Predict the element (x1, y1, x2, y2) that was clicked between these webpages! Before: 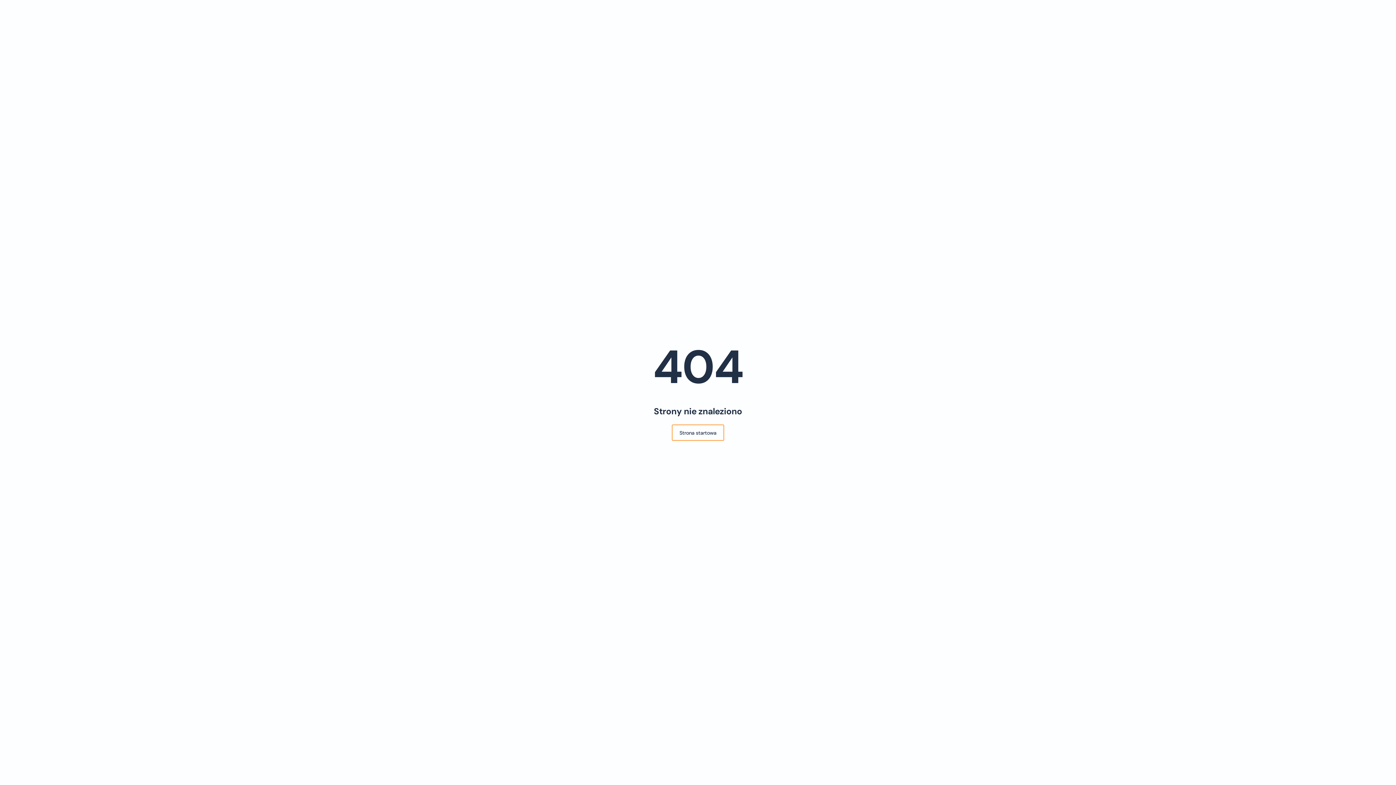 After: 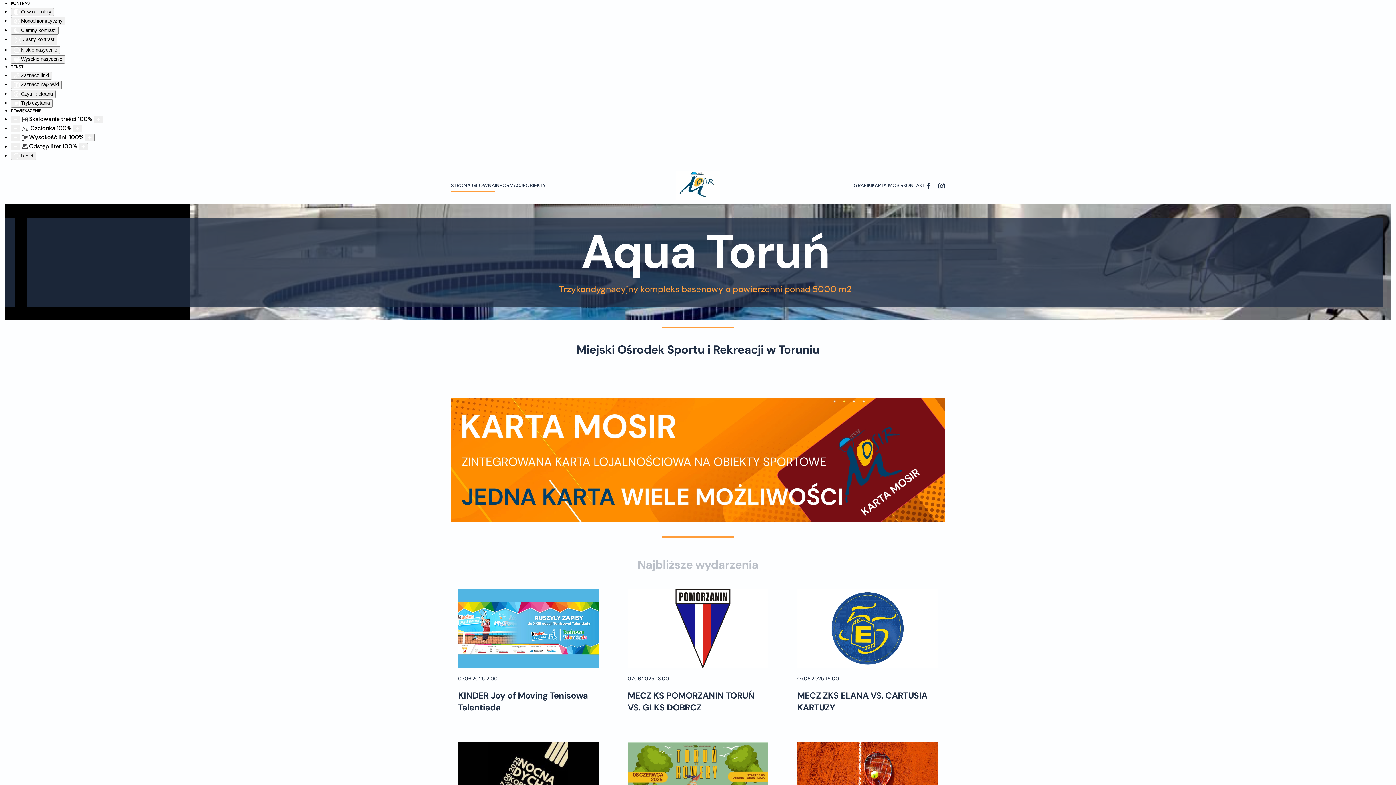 Action: label: Strona startowa bbox: (671, 424, 724, 441)